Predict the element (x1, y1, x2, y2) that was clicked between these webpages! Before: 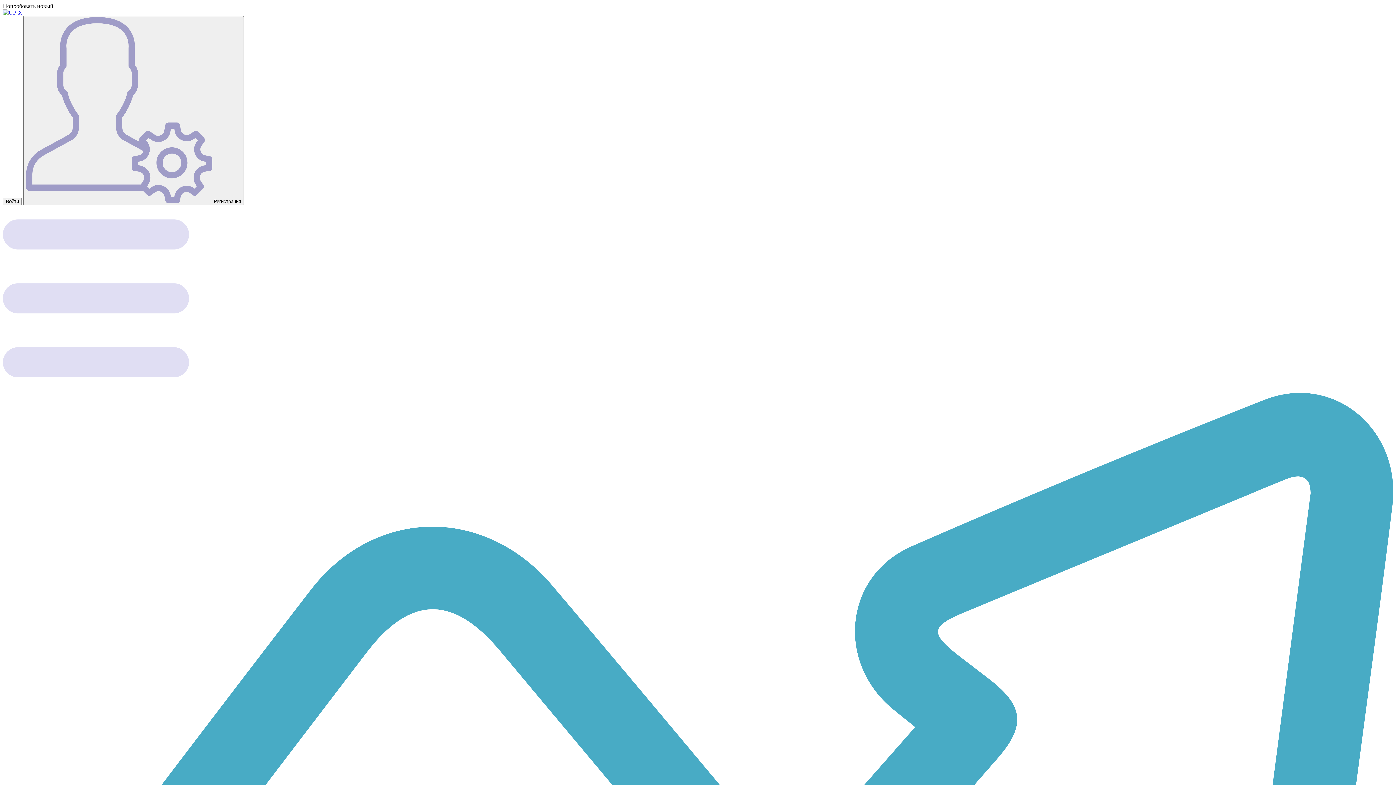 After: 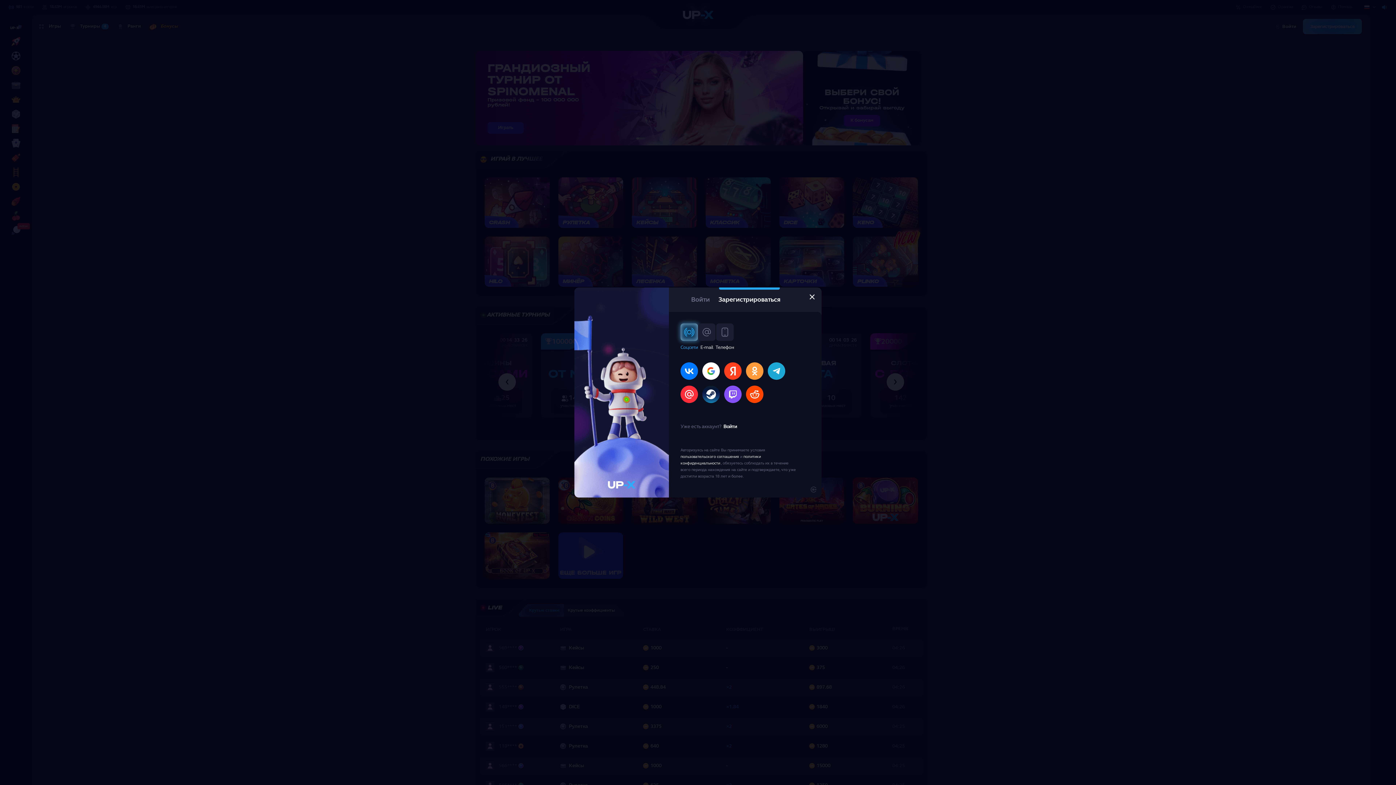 Action: bbox: (2, 197, 21, 205) label: Войти